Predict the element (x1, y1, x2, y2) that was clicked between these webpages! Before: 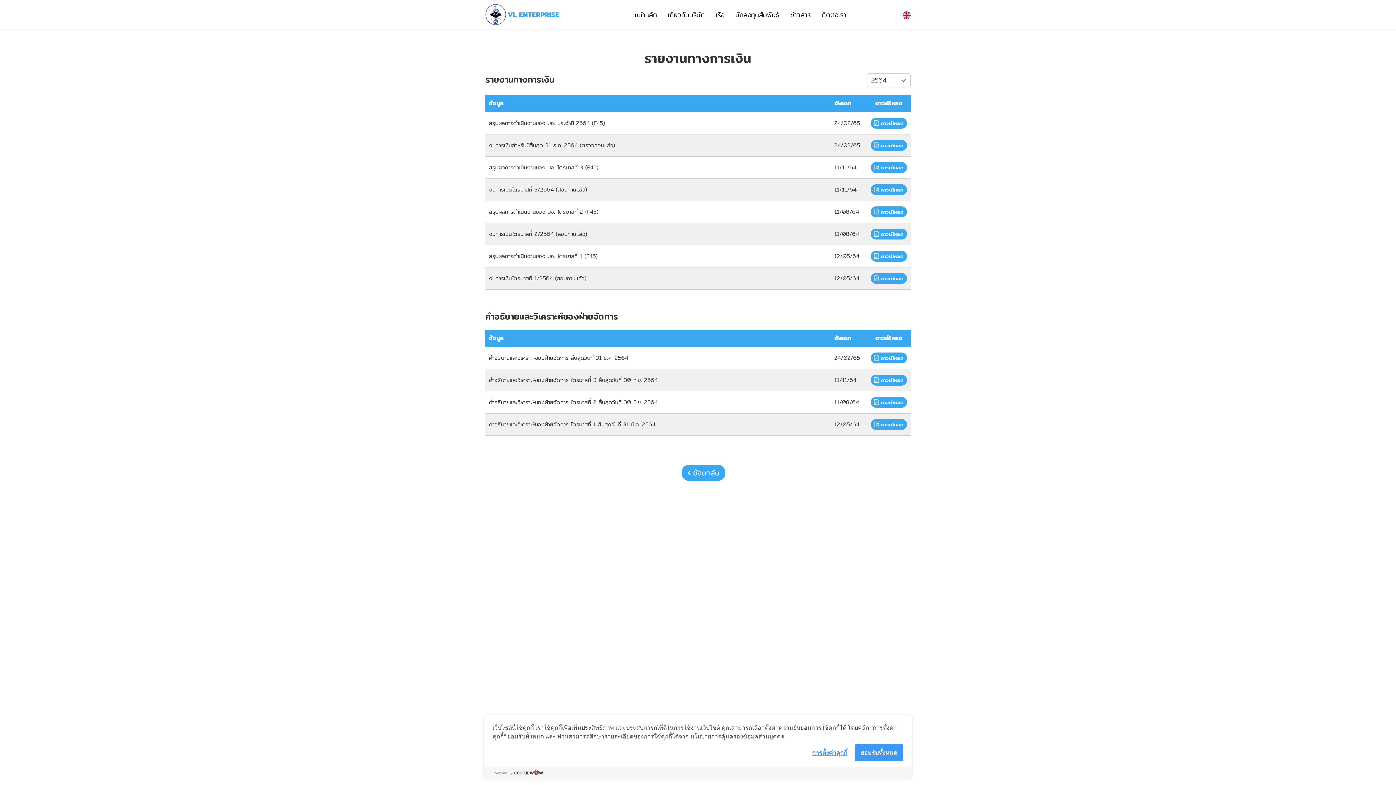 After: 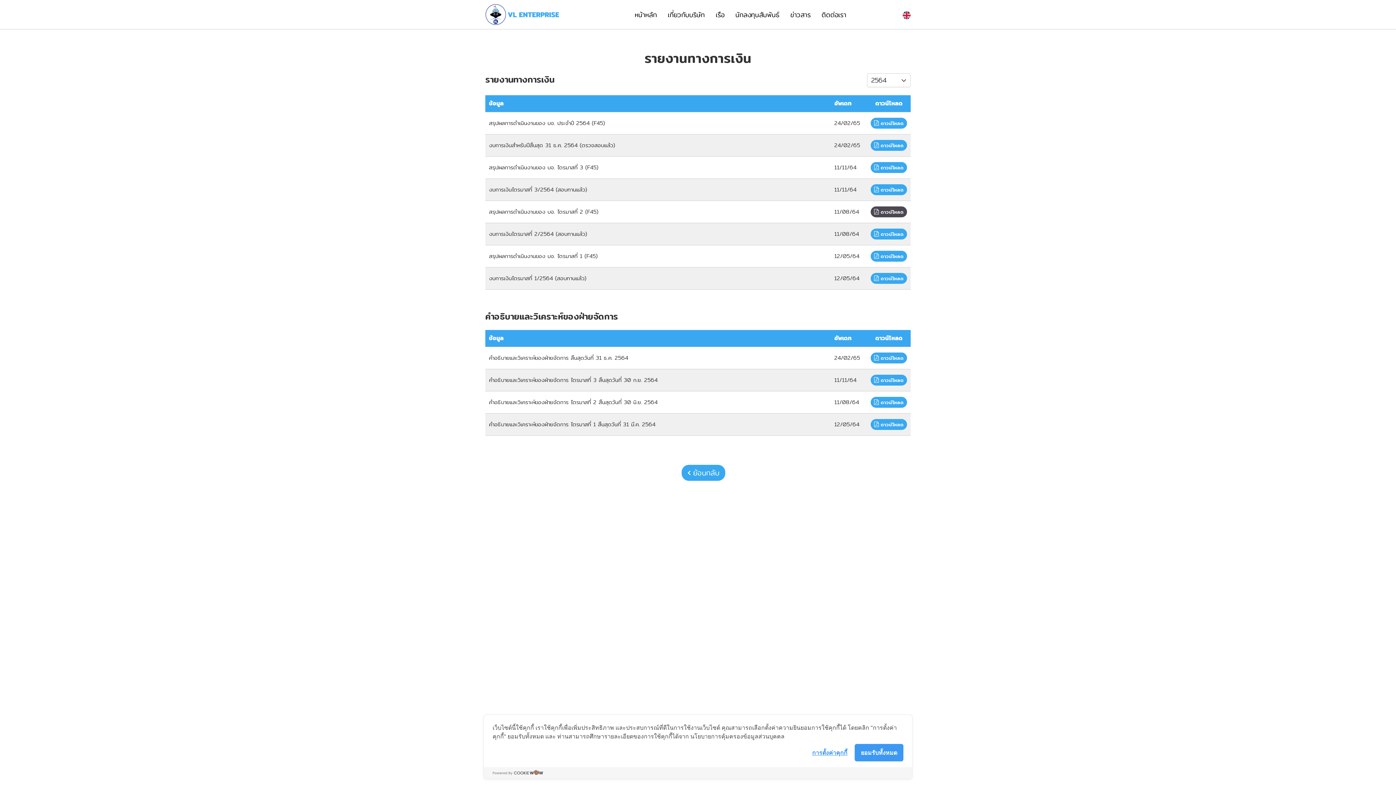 Action: label:  ดาวน์โหลด bbox: (870, 206, 907, 217)